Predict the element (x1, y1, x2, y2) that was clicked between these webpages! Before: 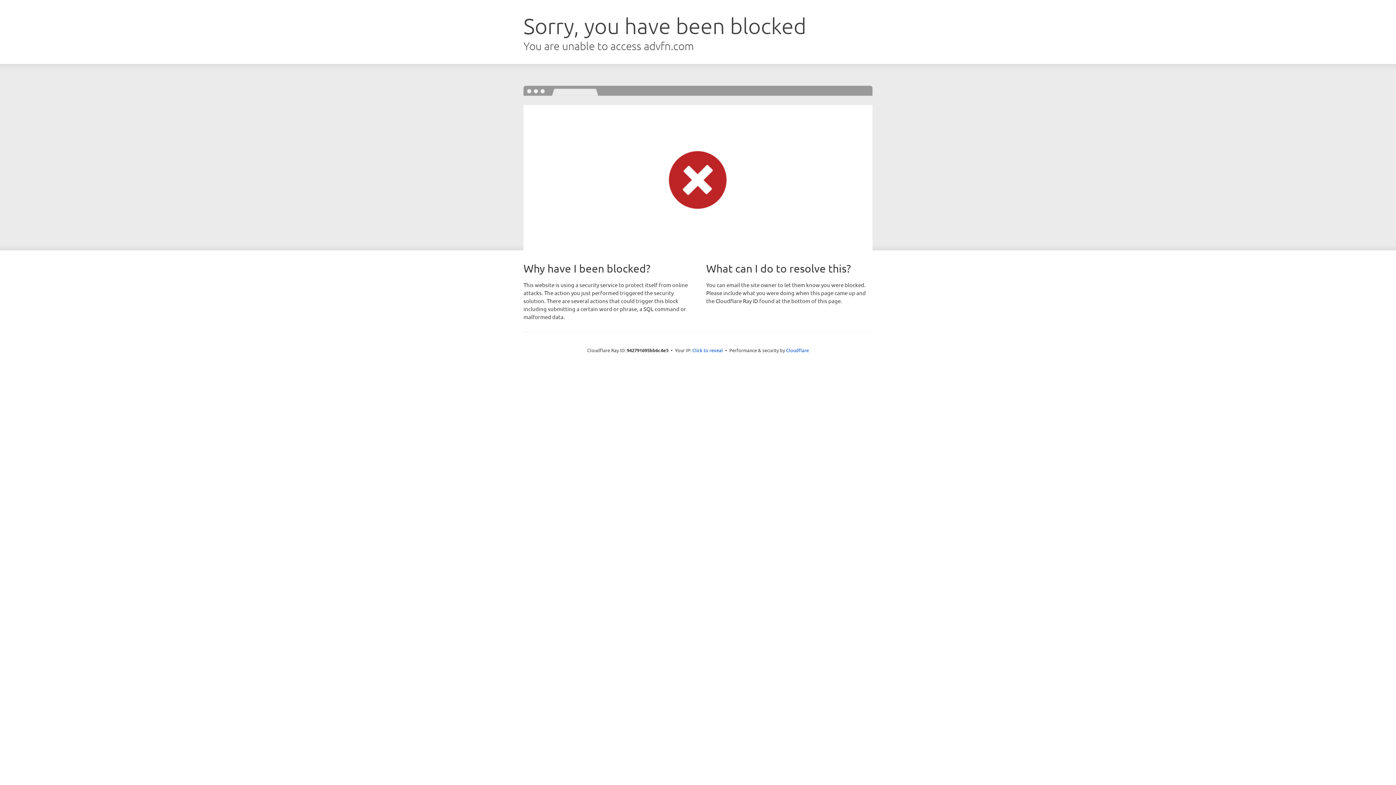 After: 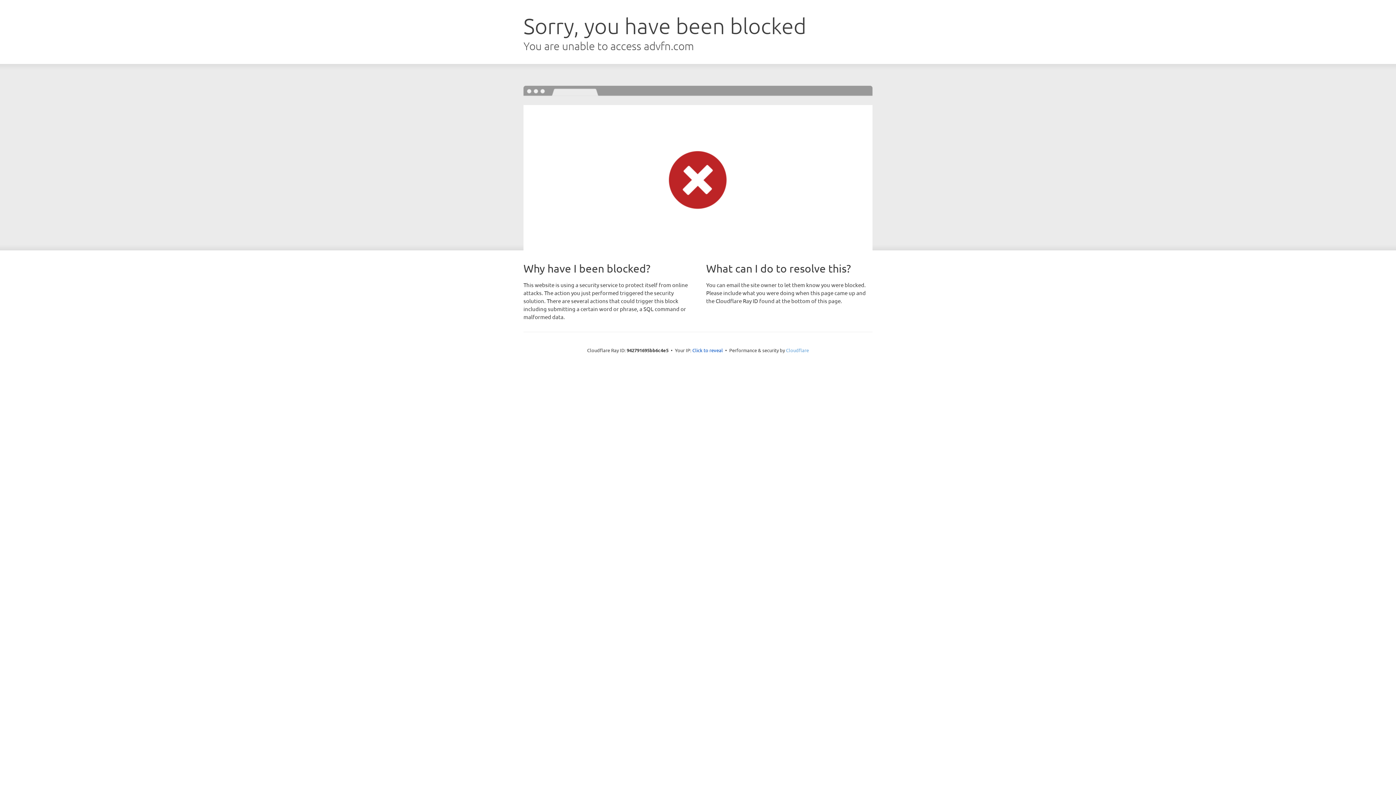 Action: bbox: (786, 347, 809, 353) label: Cloudflare